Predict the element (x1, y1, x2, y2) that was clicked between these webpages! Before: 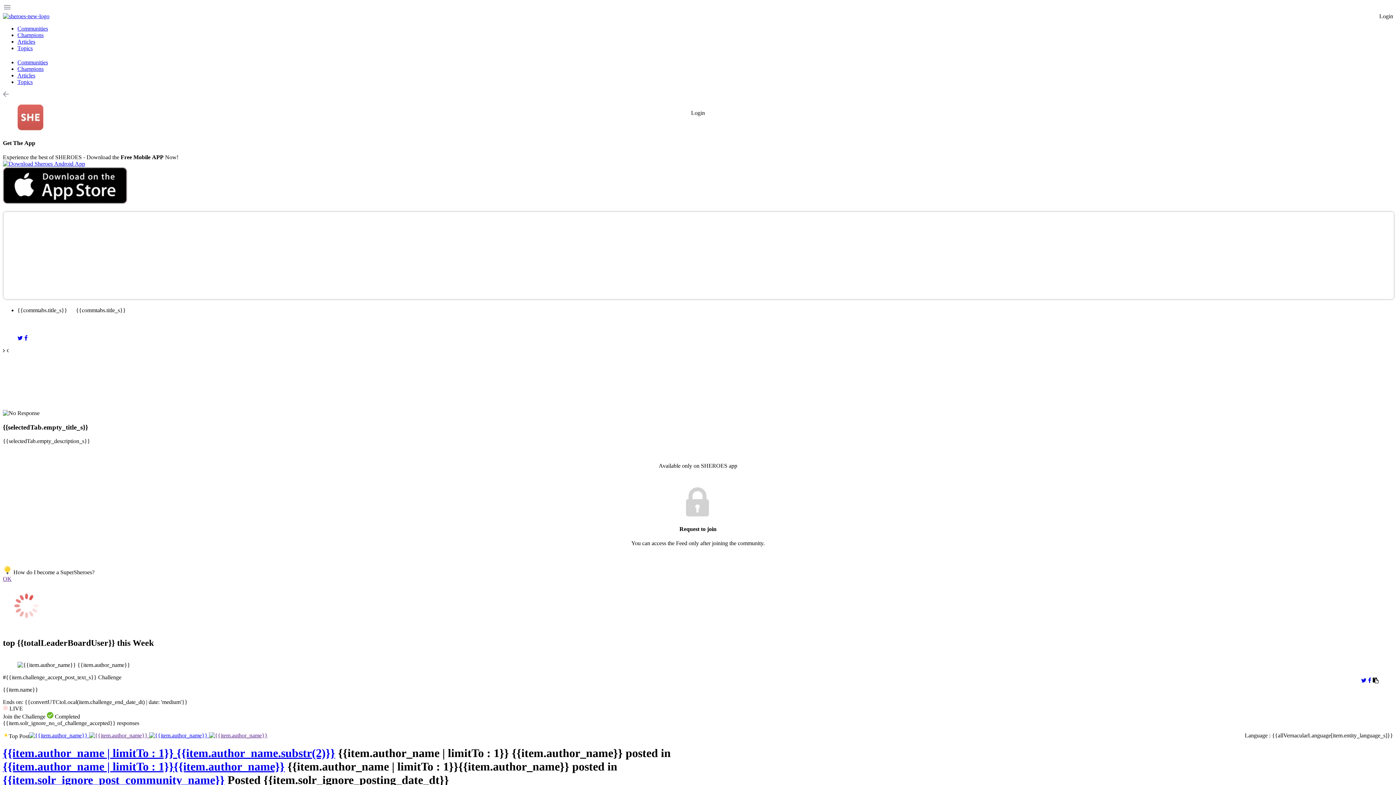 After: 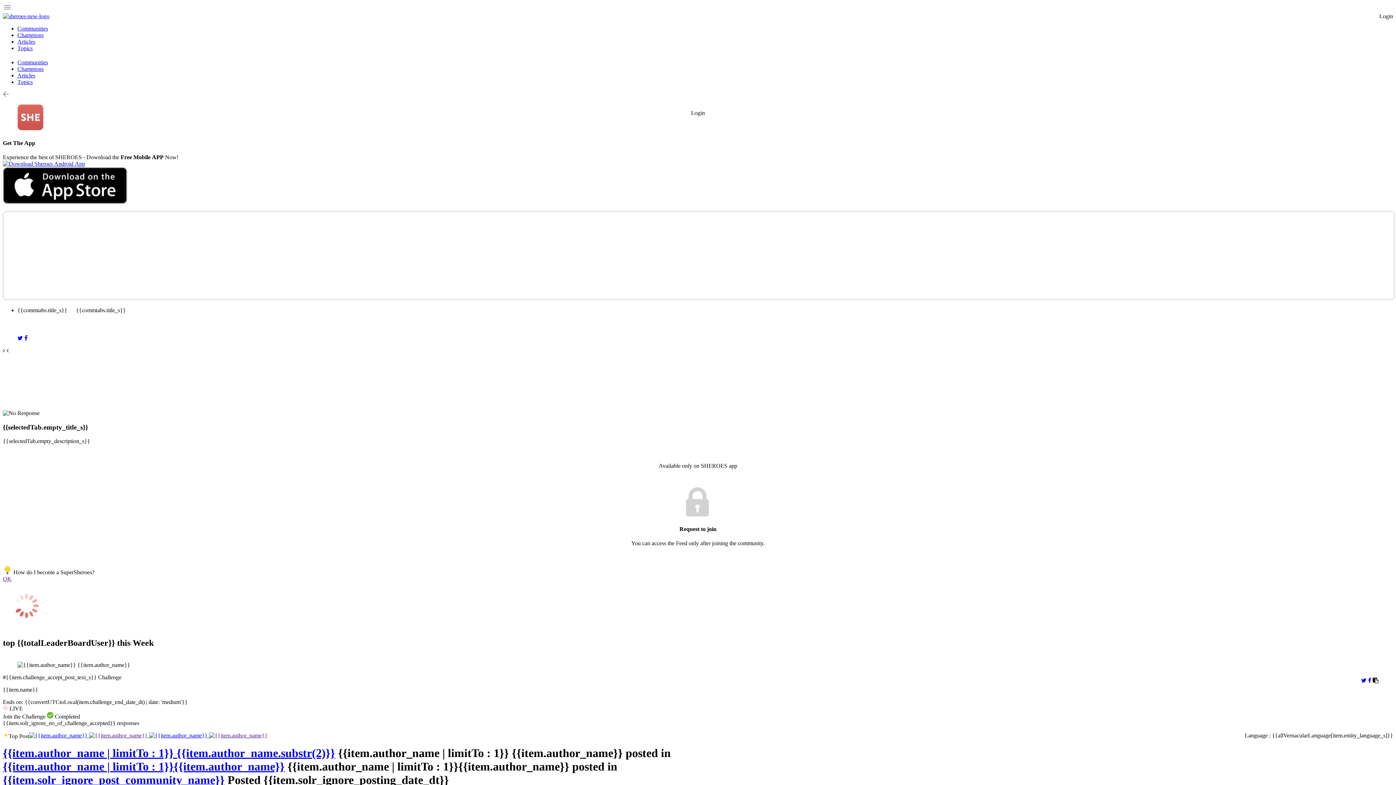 Action: bbox: (24, 335, 27, 341)